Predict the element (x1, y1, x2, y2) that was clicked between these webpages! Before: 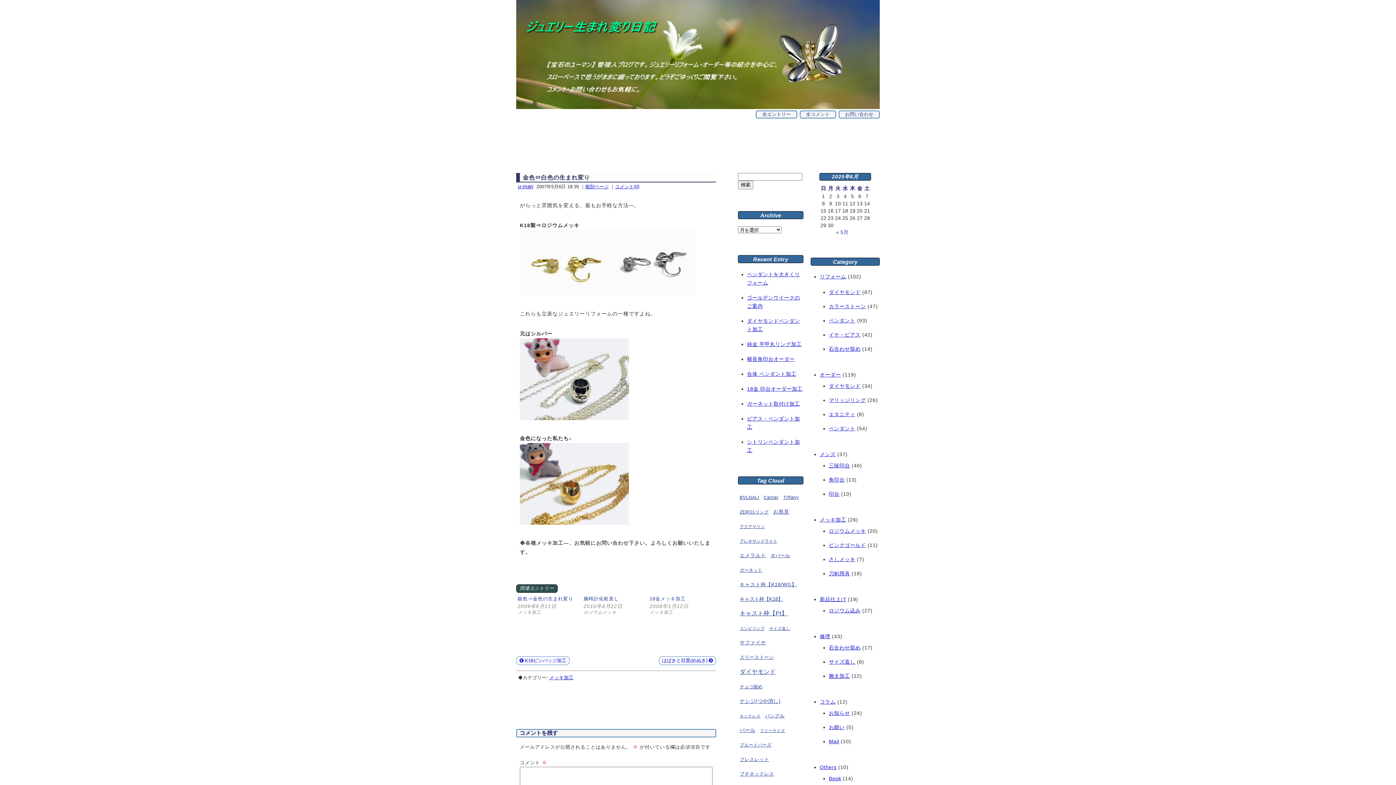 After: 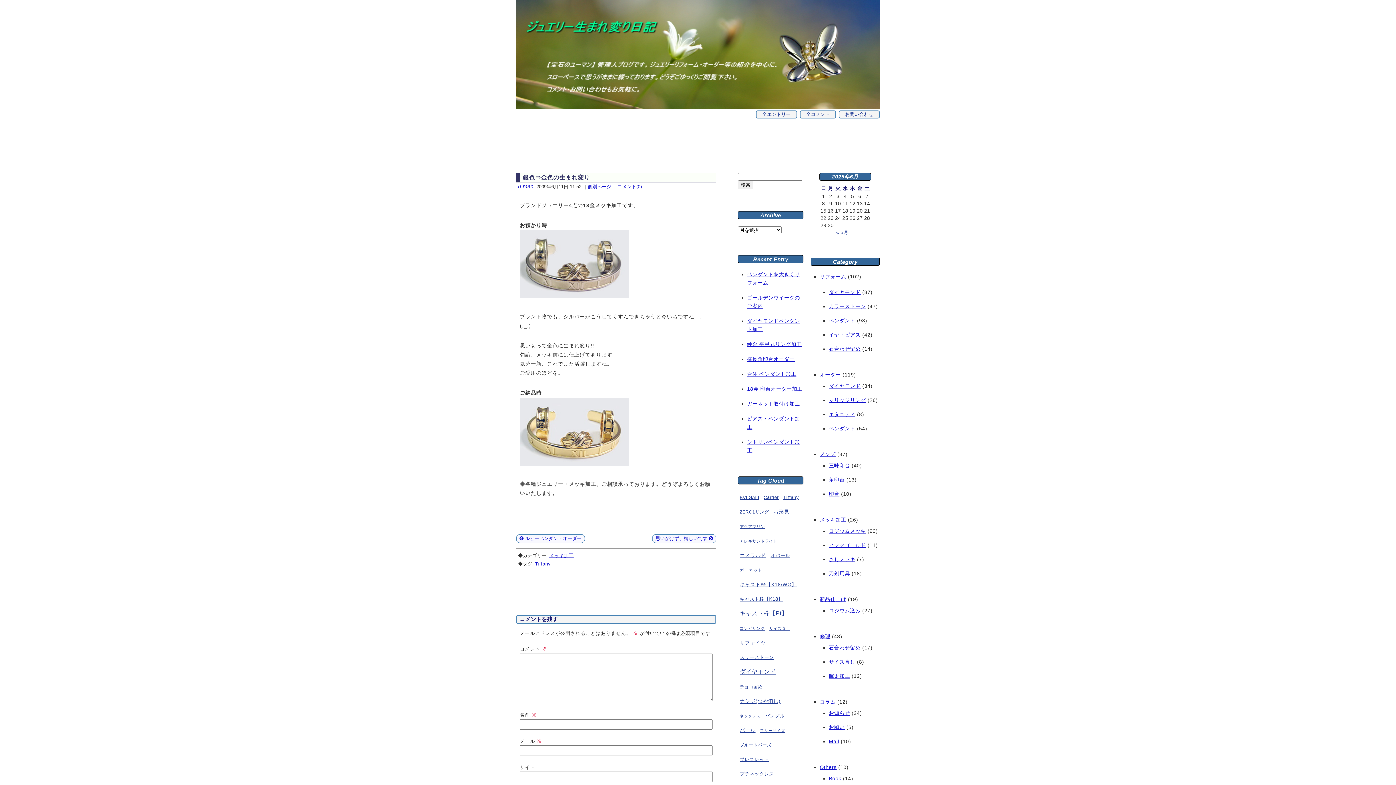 Action: bbox: (517, 596, 573, 601) label: 銀色⇒金色の生まれ変り